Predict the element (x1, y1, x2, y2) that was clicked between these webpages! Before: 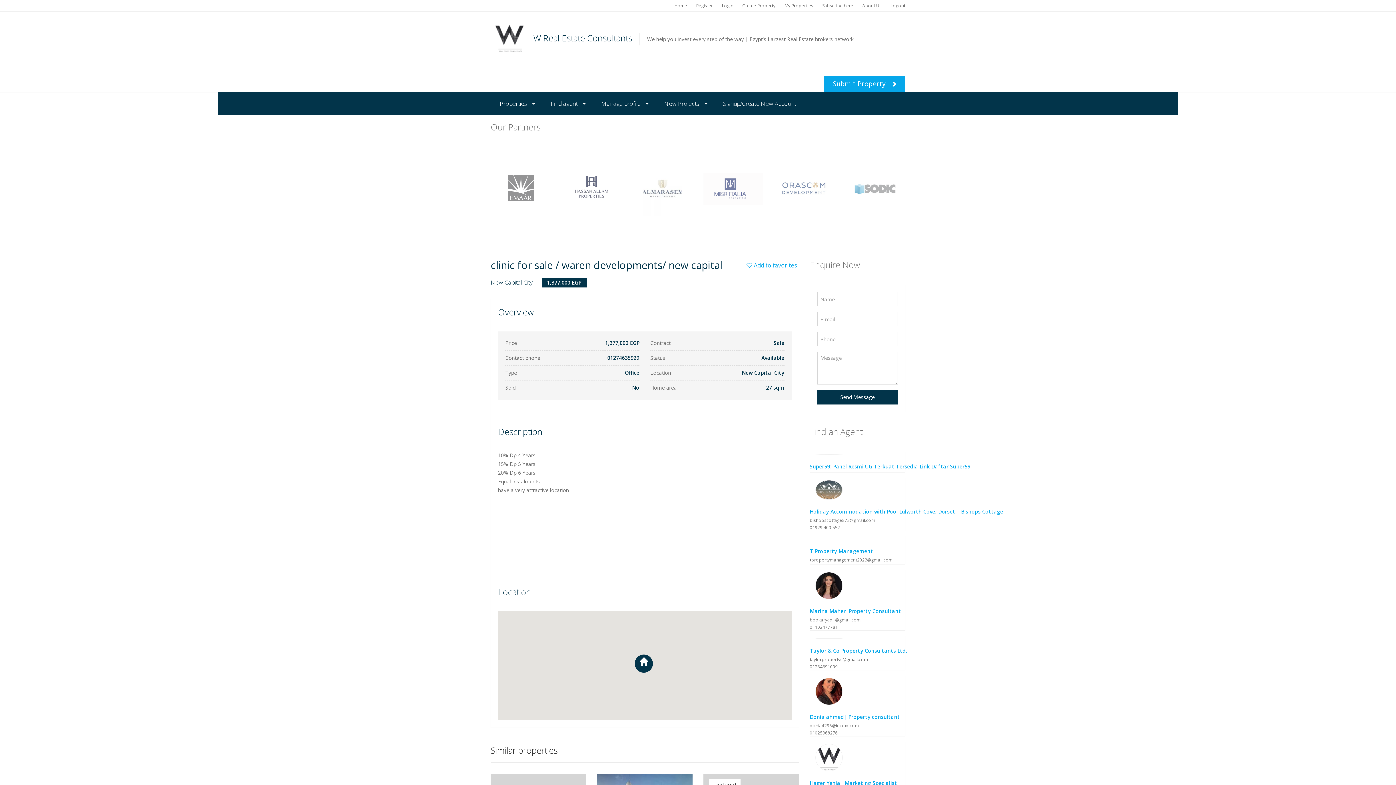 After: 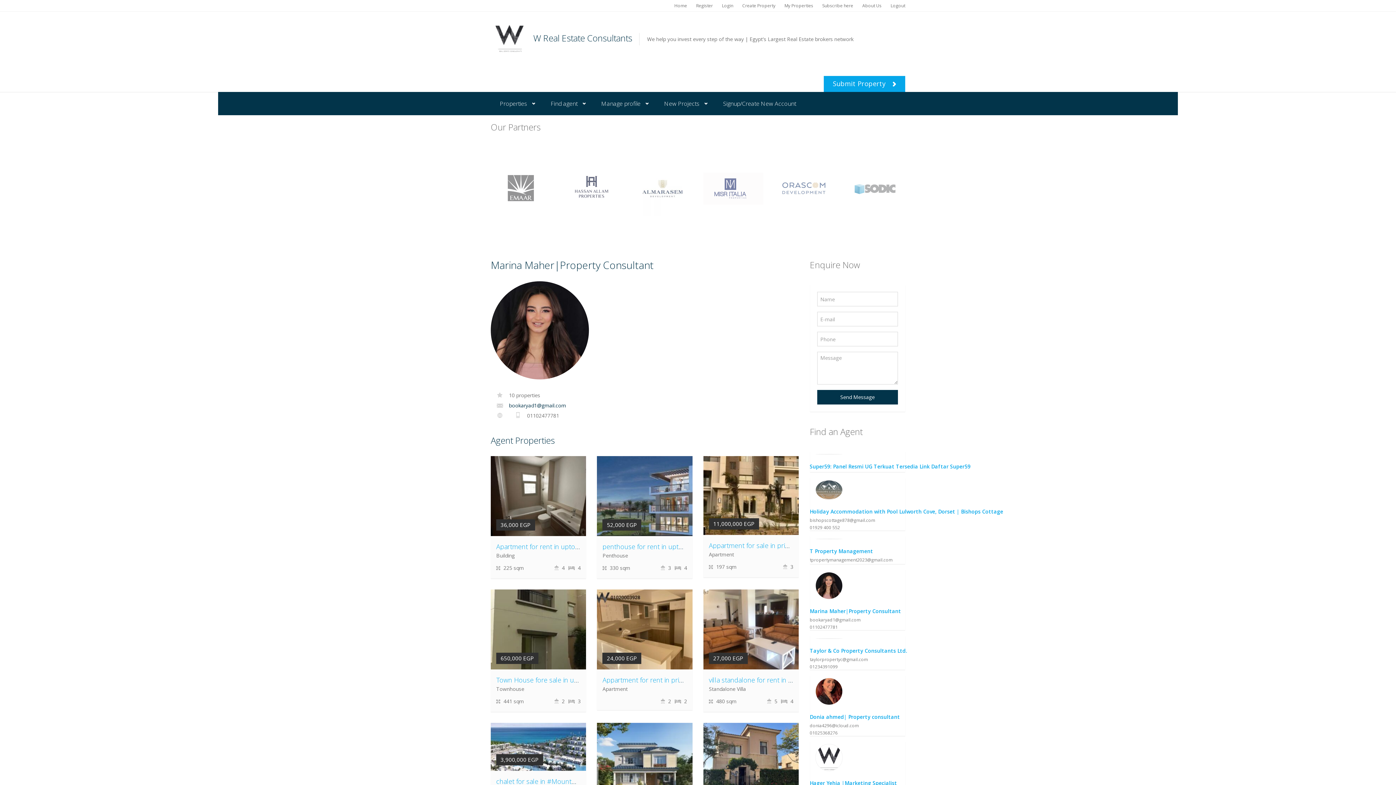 Action: label: Marina Maher|Property Consultant bbox: (810, 608, 901, 615)